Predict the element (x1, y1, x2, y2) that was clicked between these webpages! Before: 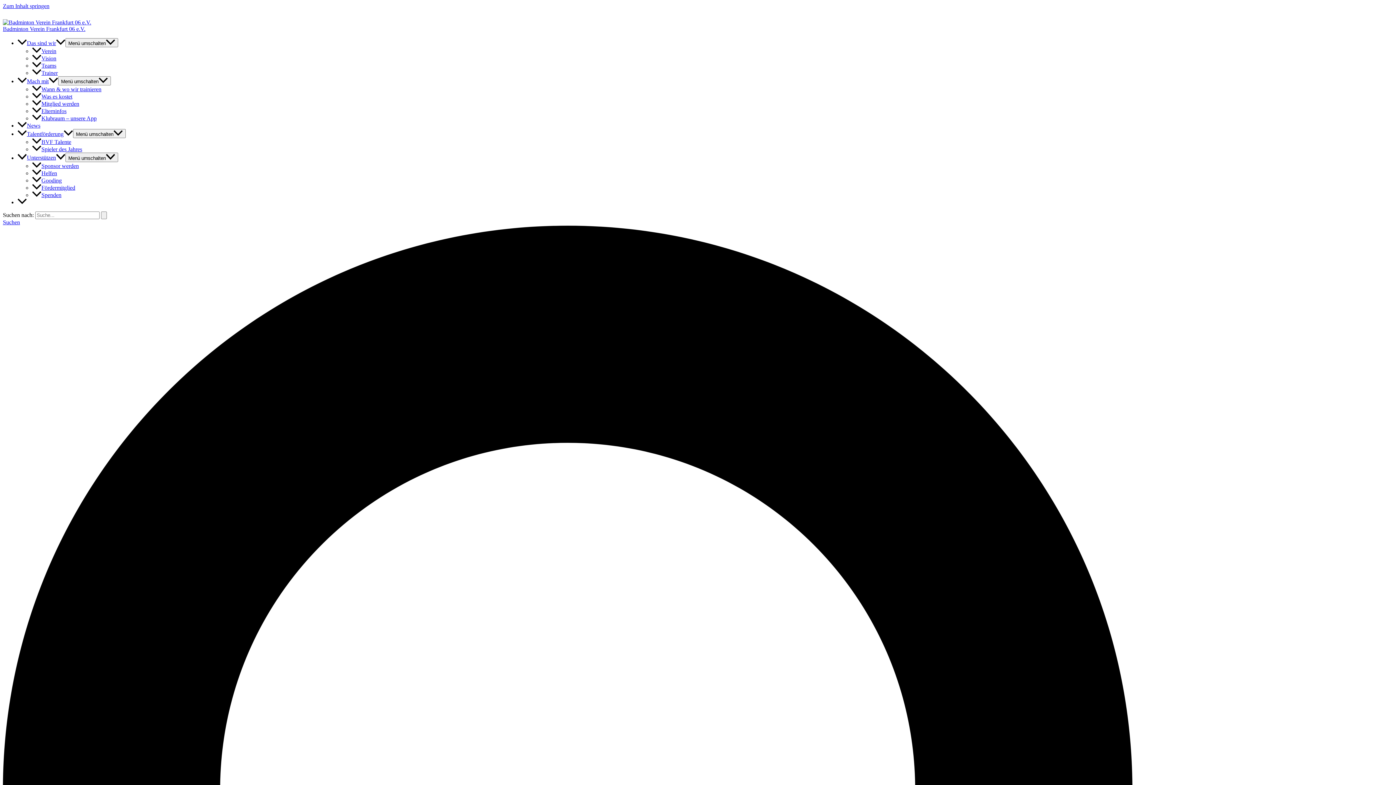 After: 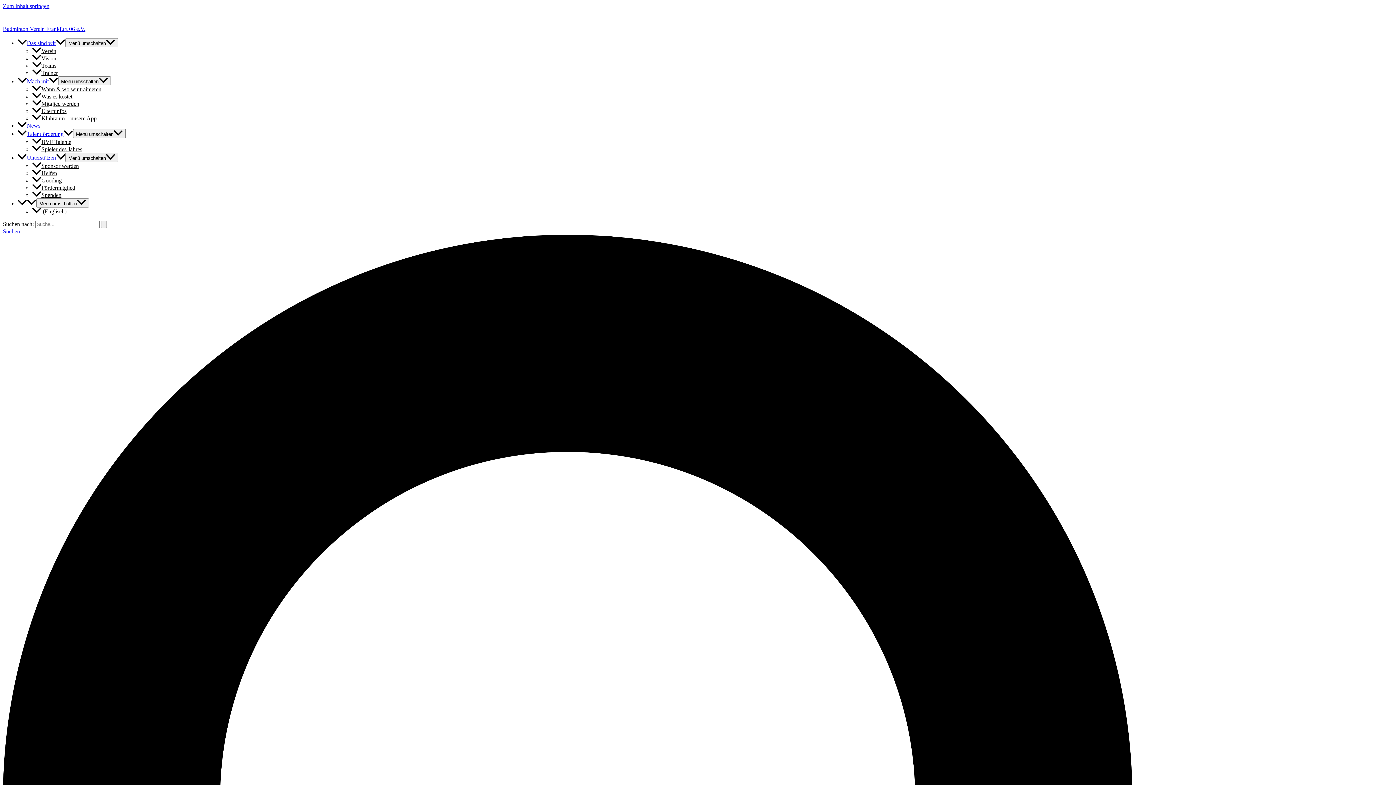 Action: label: Trainer bbox: (32, 69, 57, 76)